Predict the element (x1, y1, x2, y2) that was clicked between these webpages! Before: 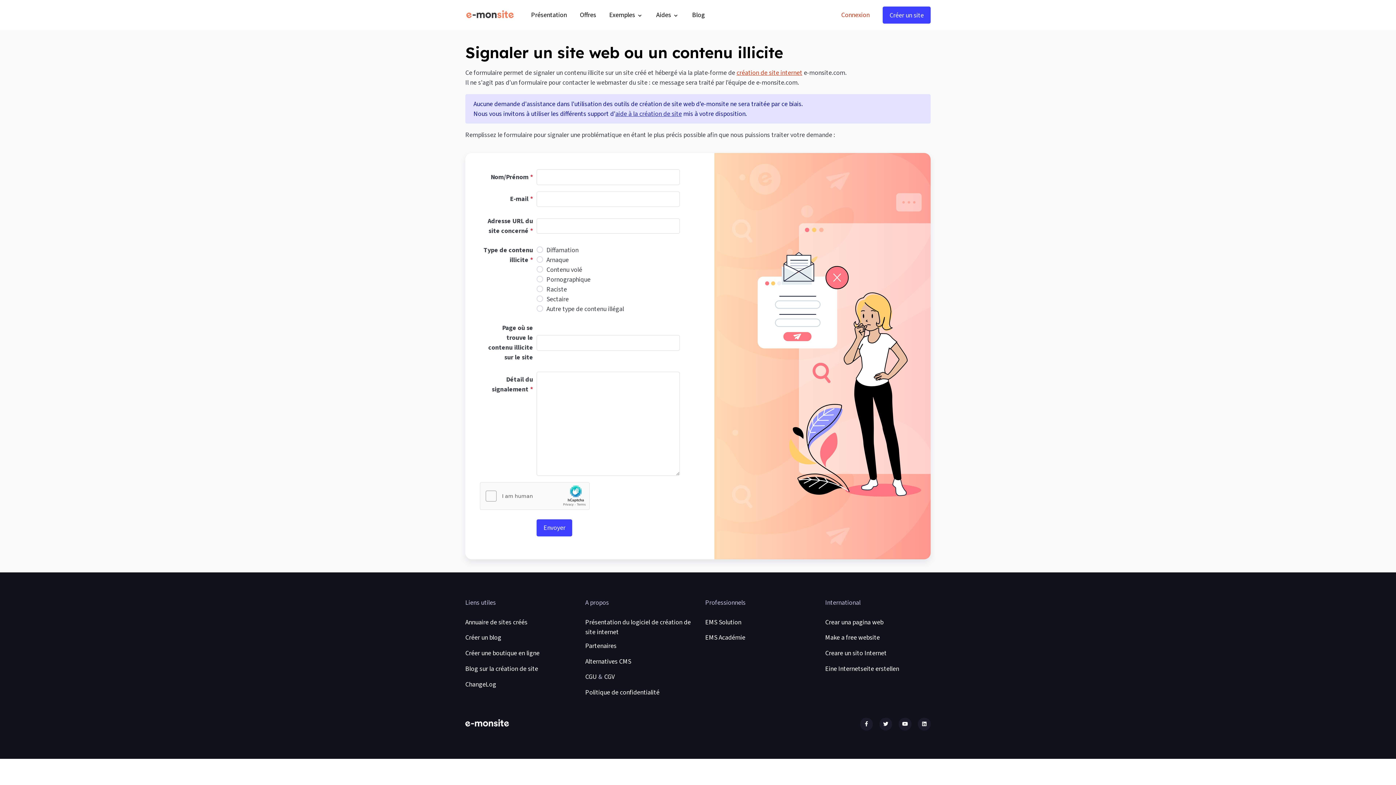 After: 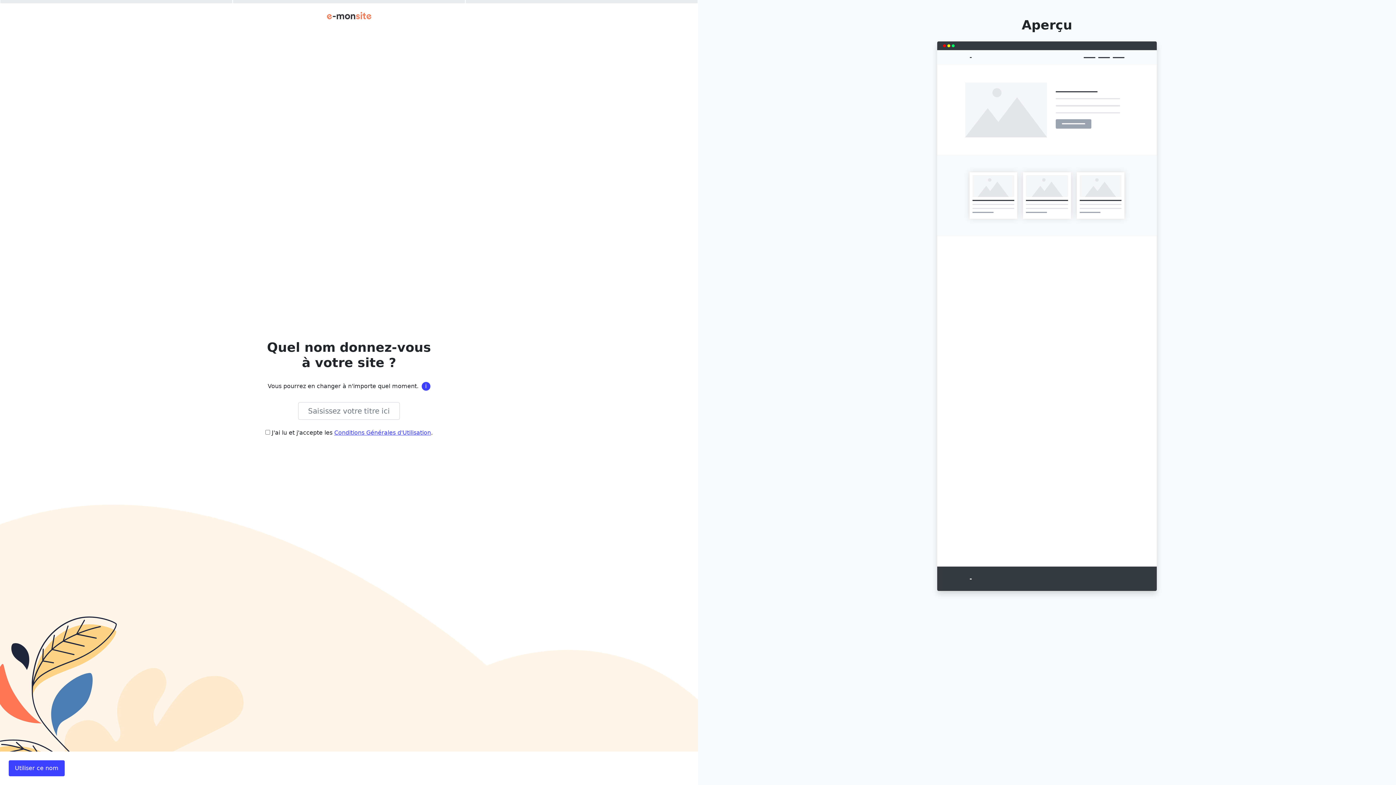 Action: label: Créer un site bbox: (882, 6, 930, 23)